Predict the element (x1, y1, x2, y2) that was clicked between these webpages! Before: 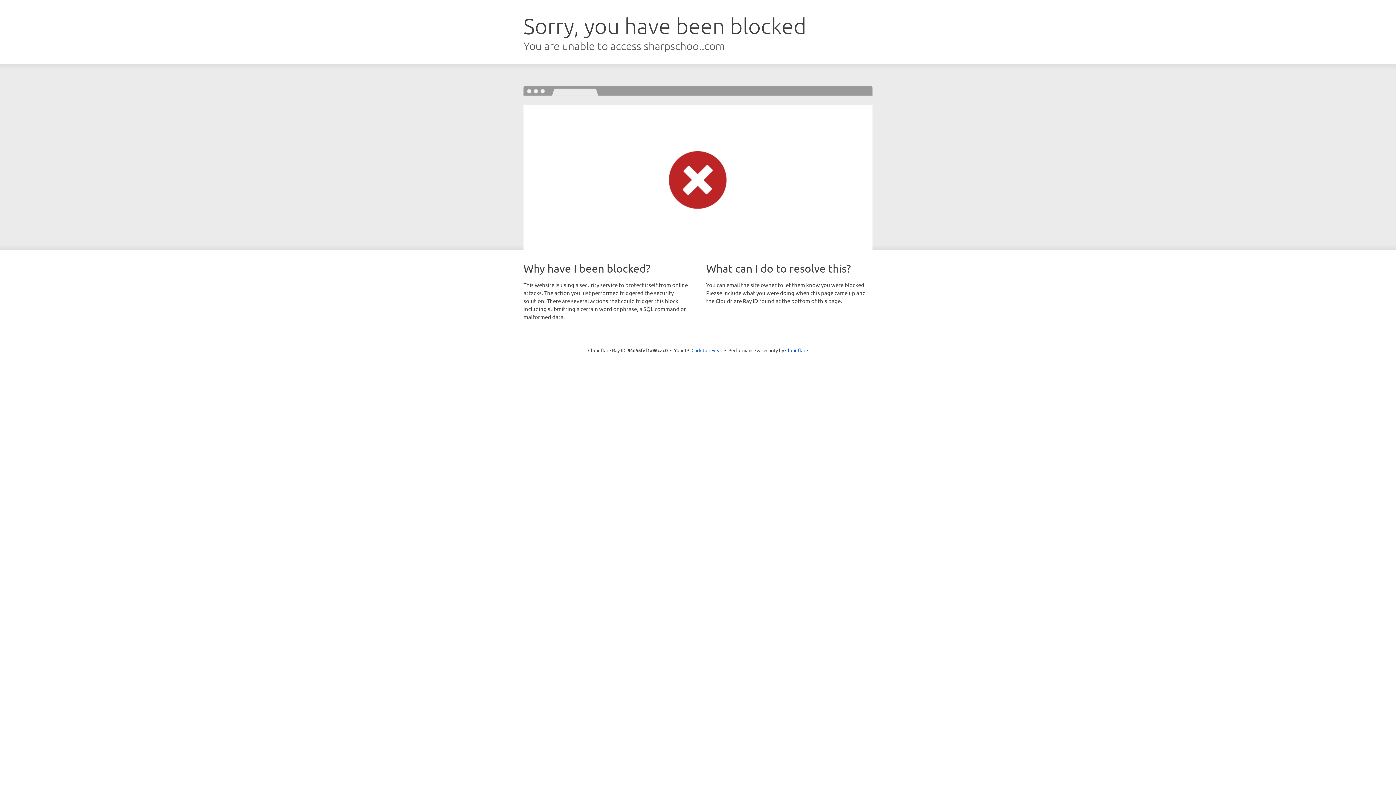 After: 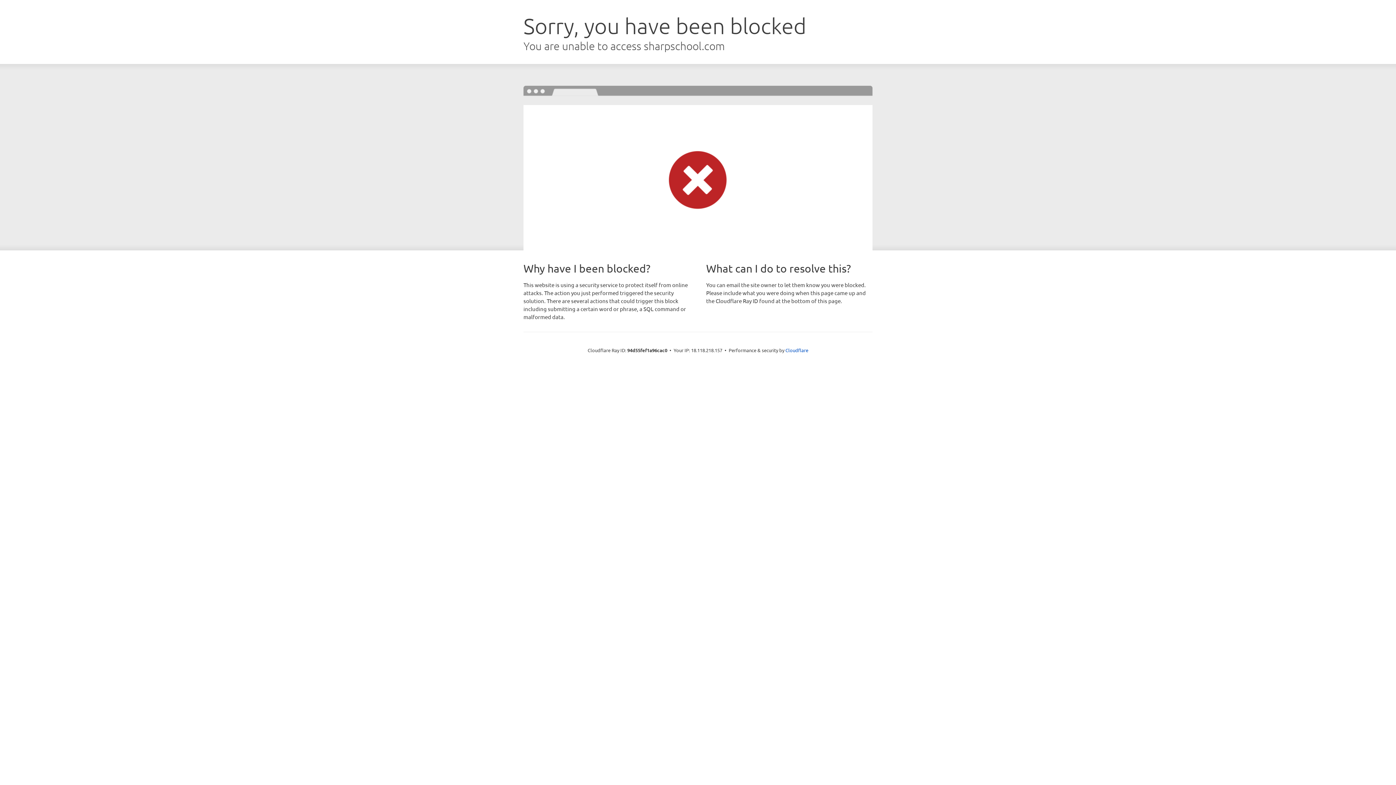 Action: label: Click to reveal bbox: (691, 346, 722, 353)